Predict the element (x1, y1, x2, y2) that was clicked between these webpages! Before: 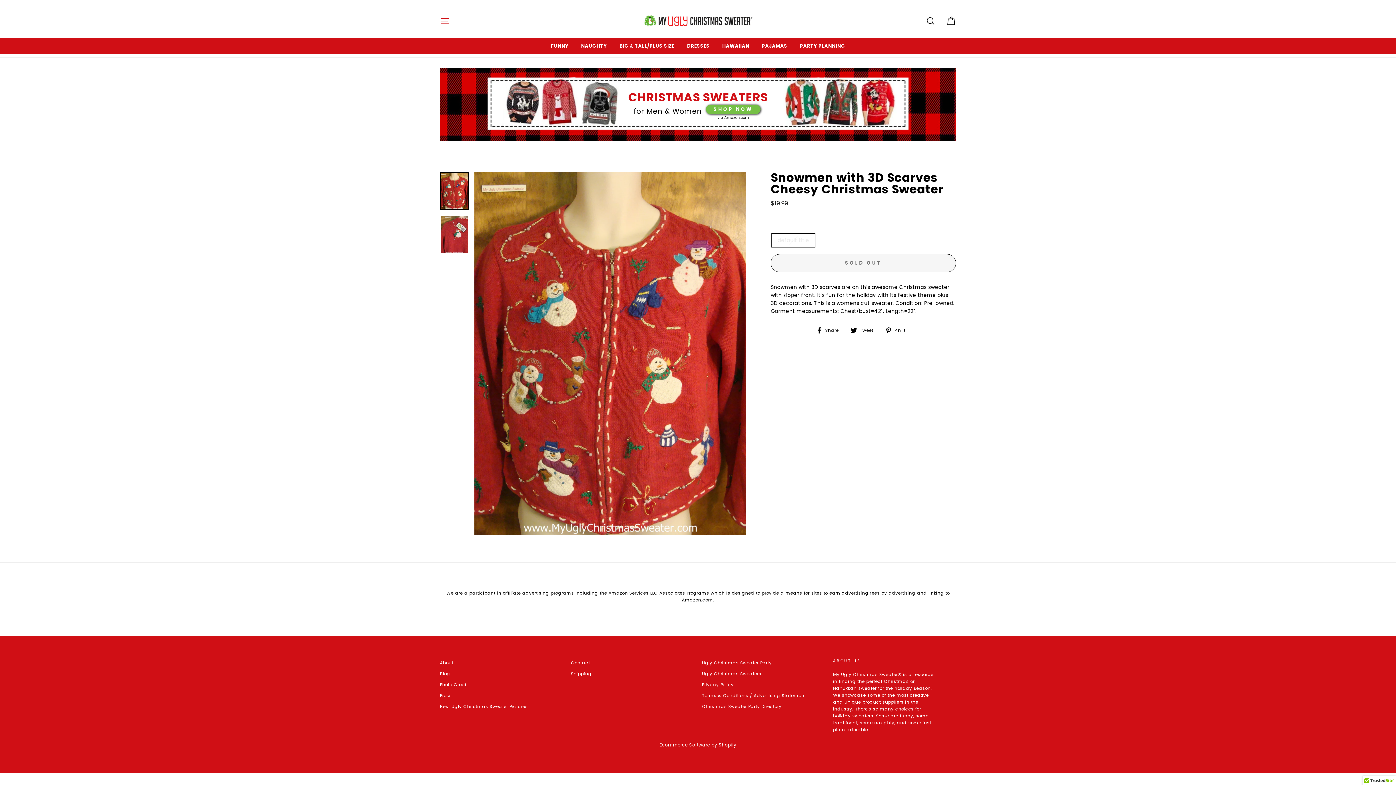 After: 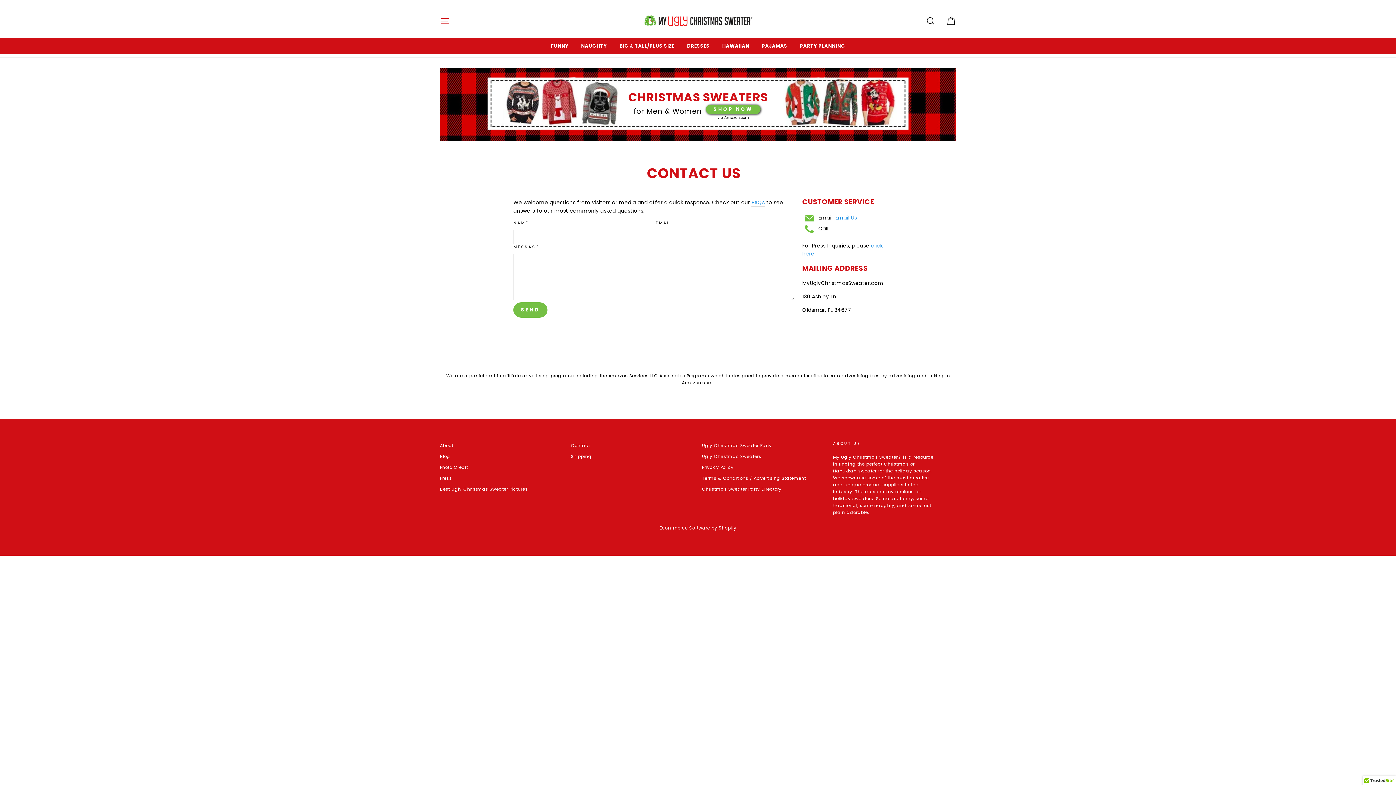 Action: bbox: (571, 658, 590, 668) label: Contact